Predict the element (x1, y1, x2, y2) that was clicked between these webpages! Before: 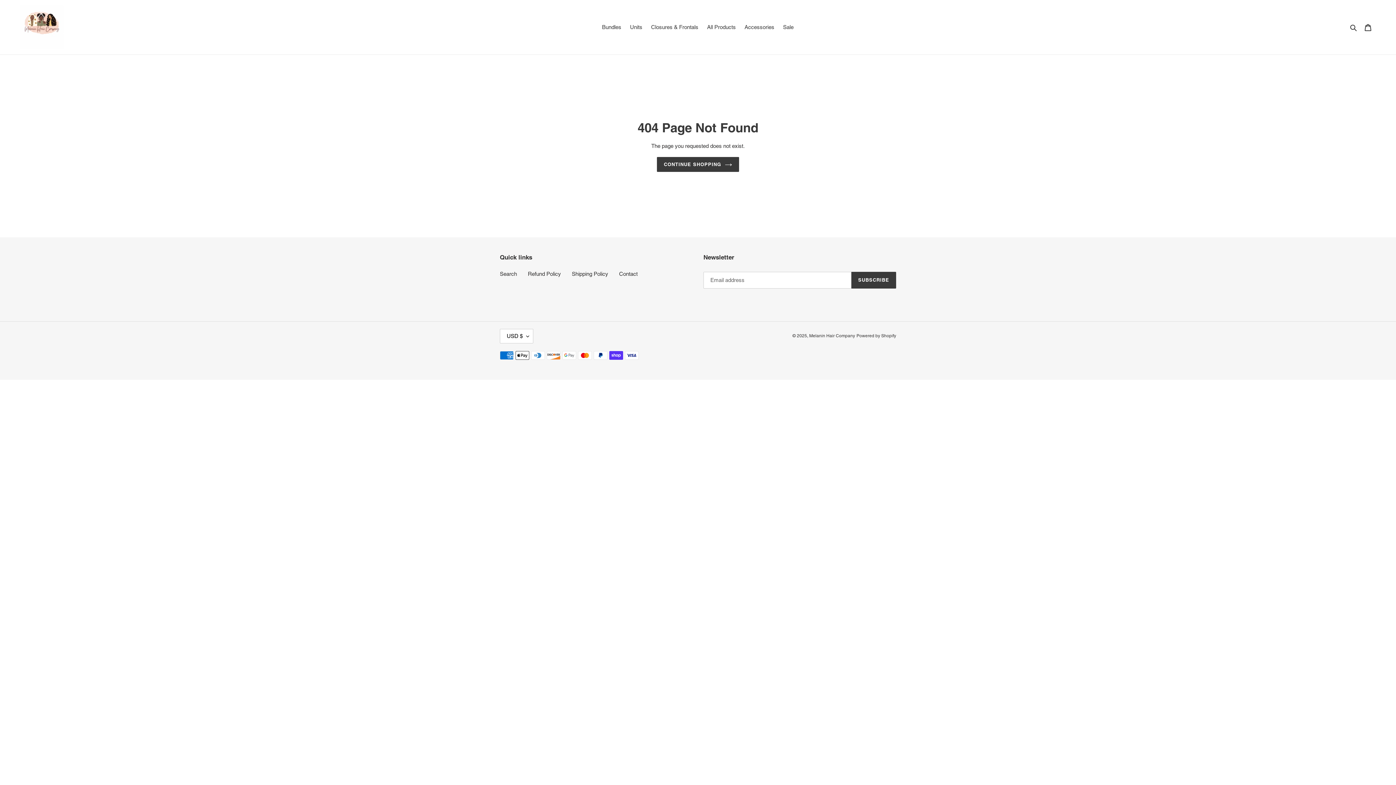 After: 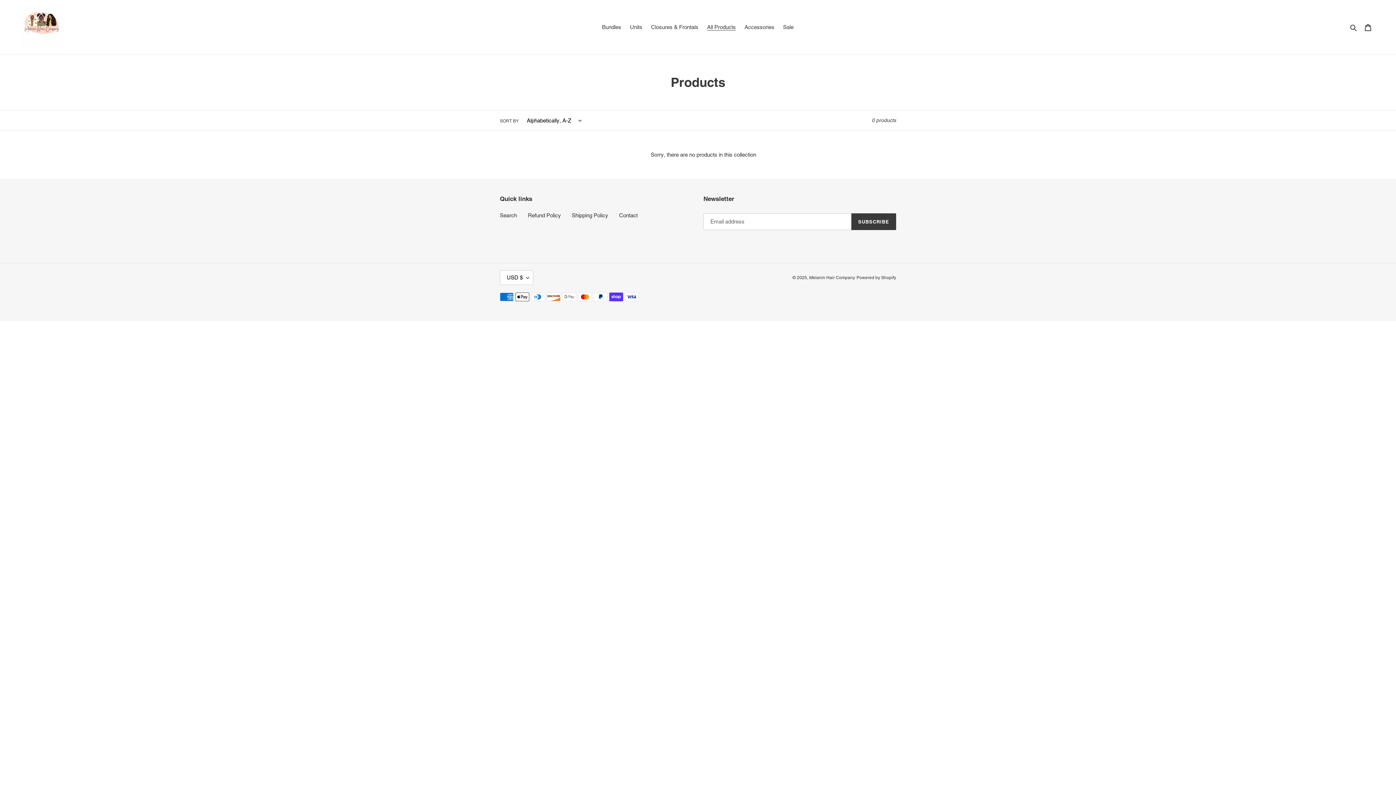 Action: label: All Products bbox: (703, 22, 739, 32)